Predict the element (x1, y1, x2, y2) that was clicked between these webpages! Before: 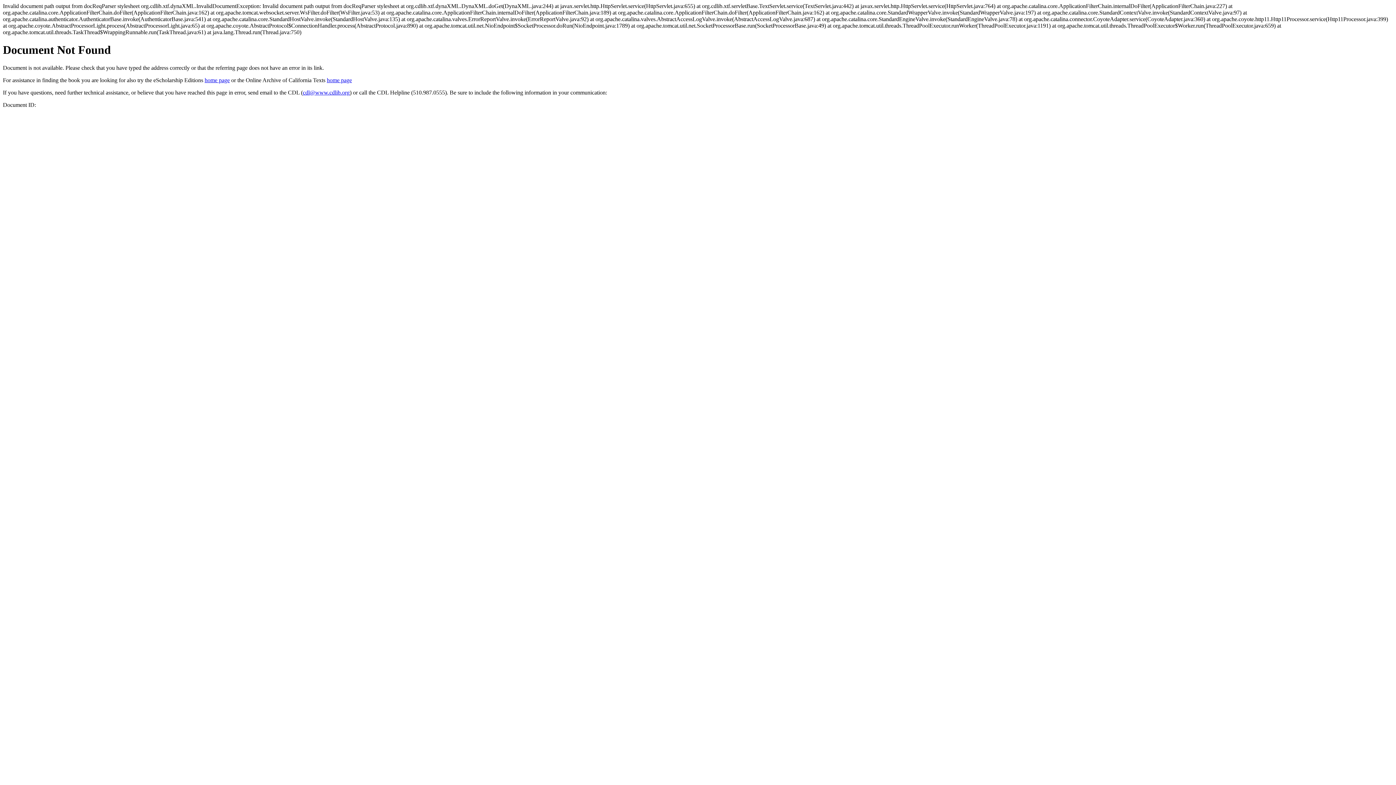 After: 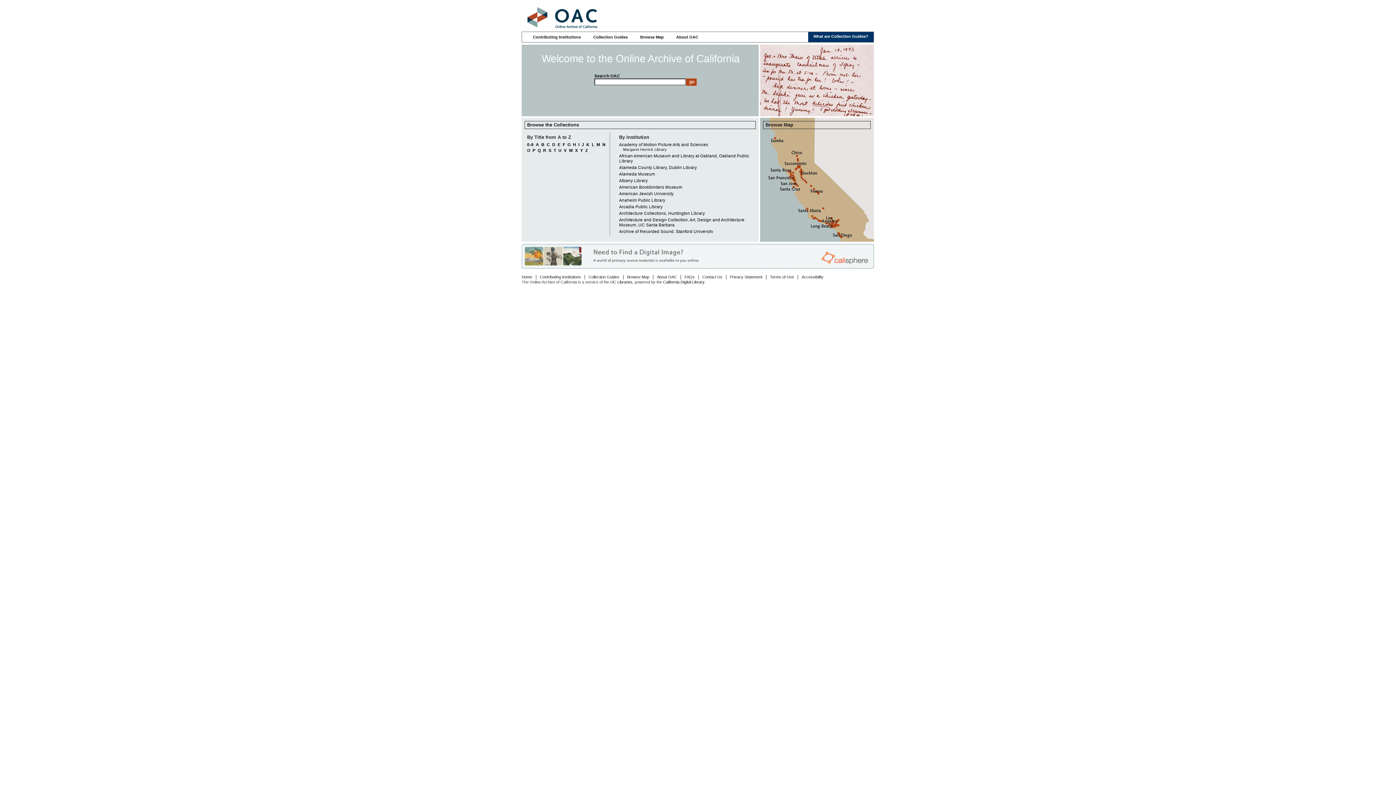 Action: bbox: (326, 77, 352, 83) label: home page